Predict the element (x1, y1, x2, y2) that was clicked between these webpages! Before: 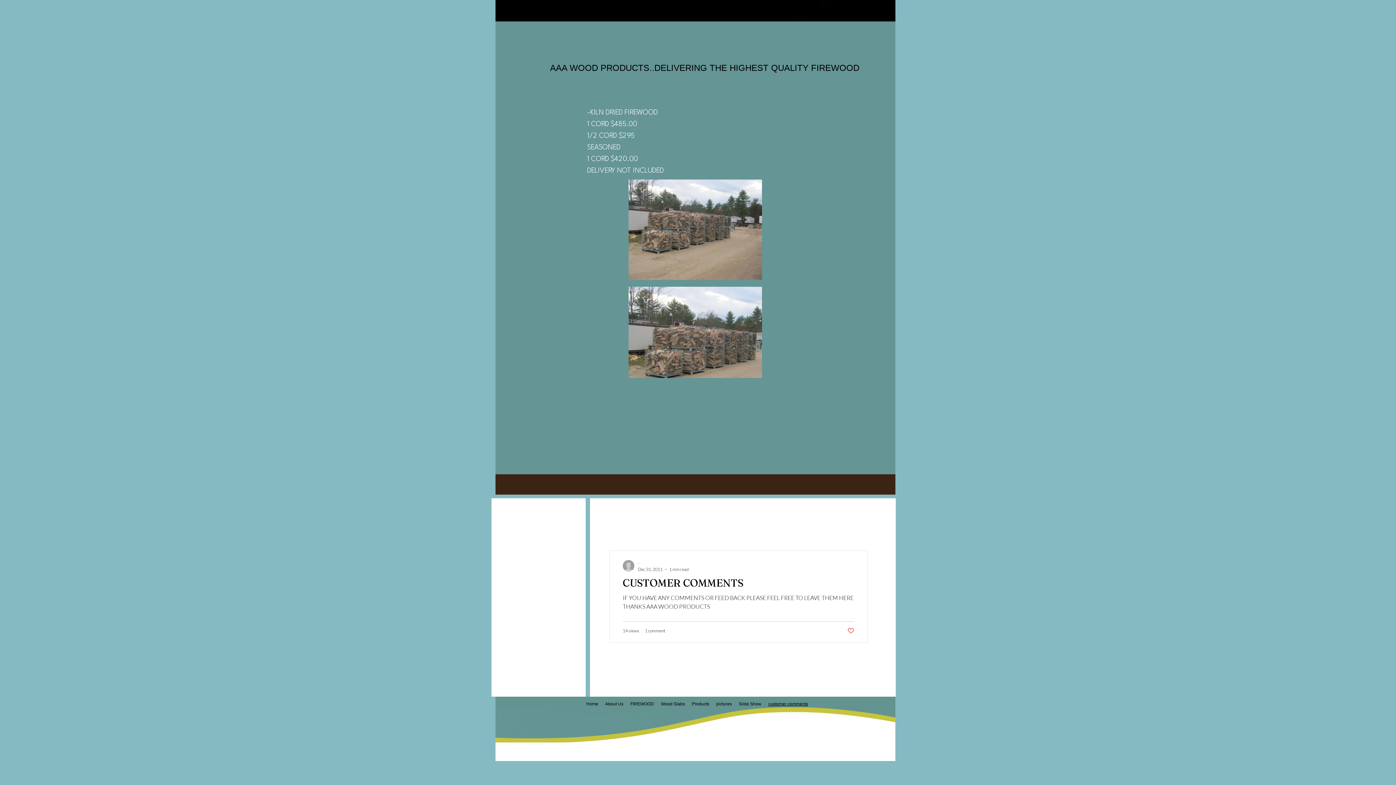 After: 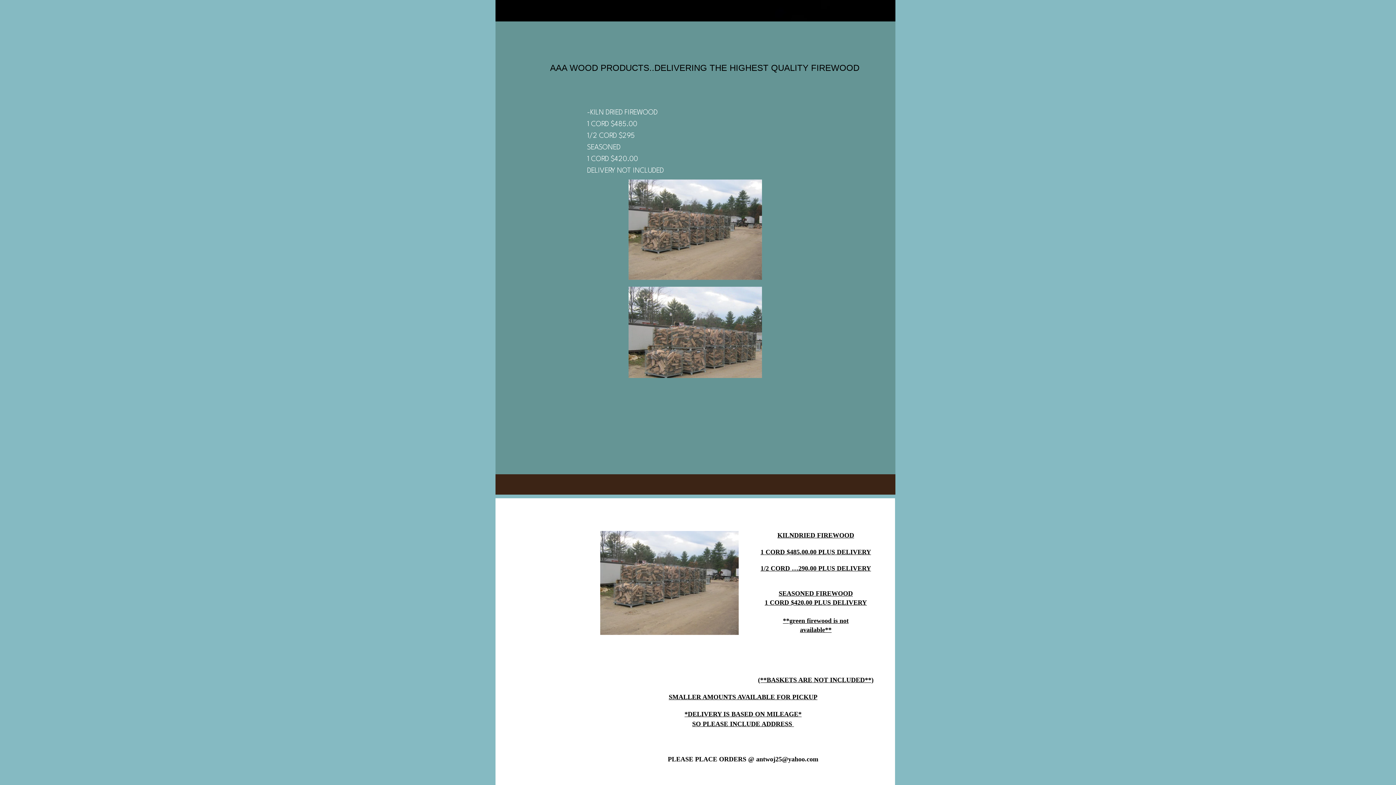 Action: label: FIREWOOD bbox: (627, 700, 657, 708)